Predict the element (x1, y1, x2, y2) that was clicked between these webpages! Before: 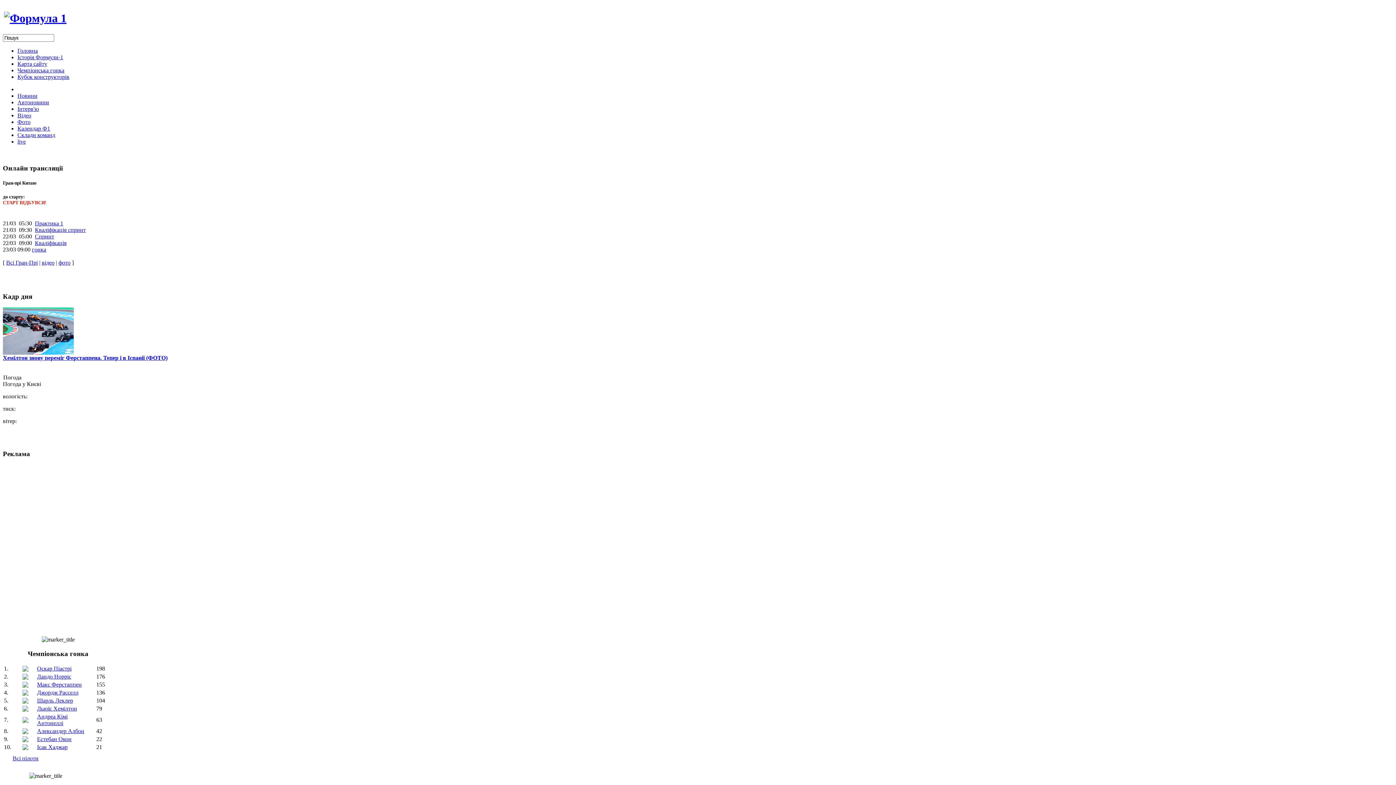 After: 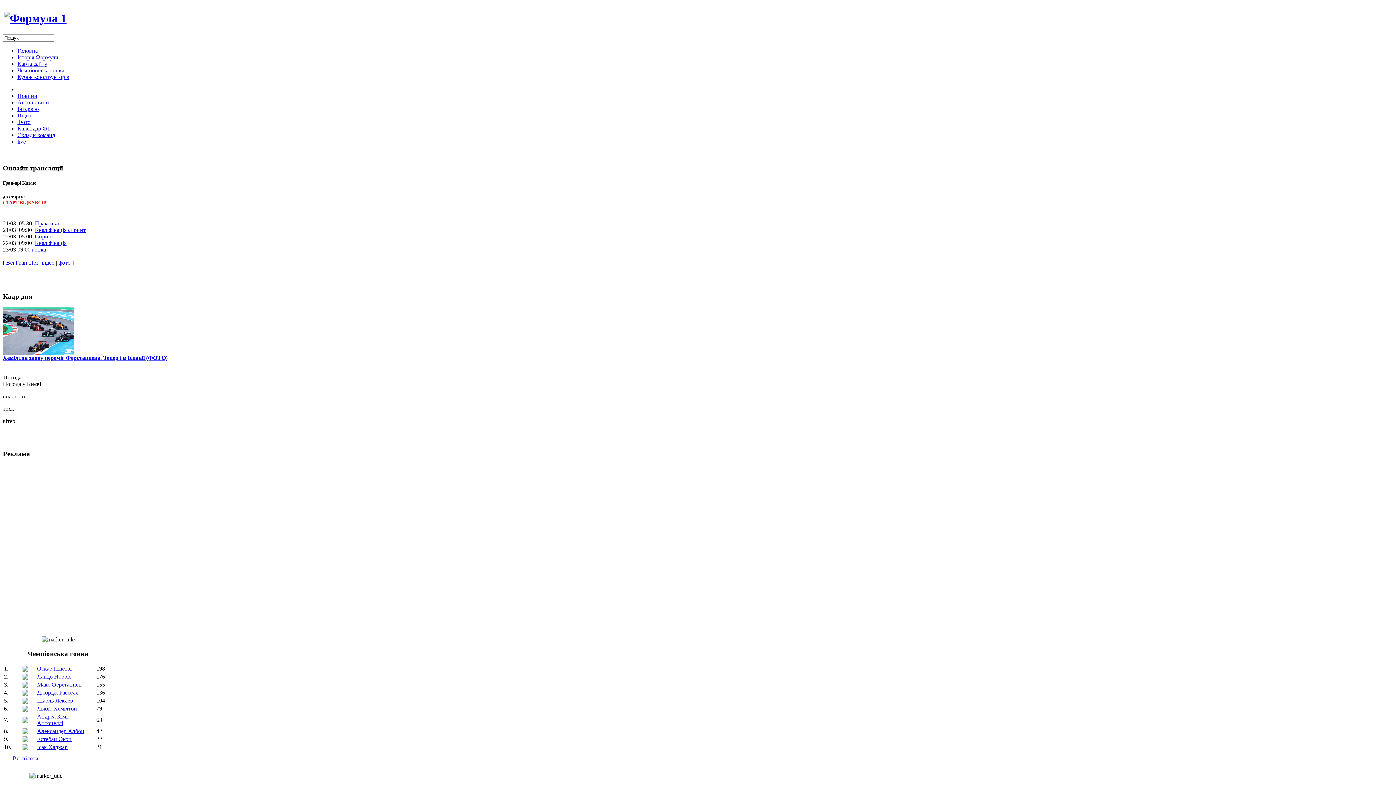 Action: label: Льюїс Хемілтон bbox: (37, 705, 77, 712)